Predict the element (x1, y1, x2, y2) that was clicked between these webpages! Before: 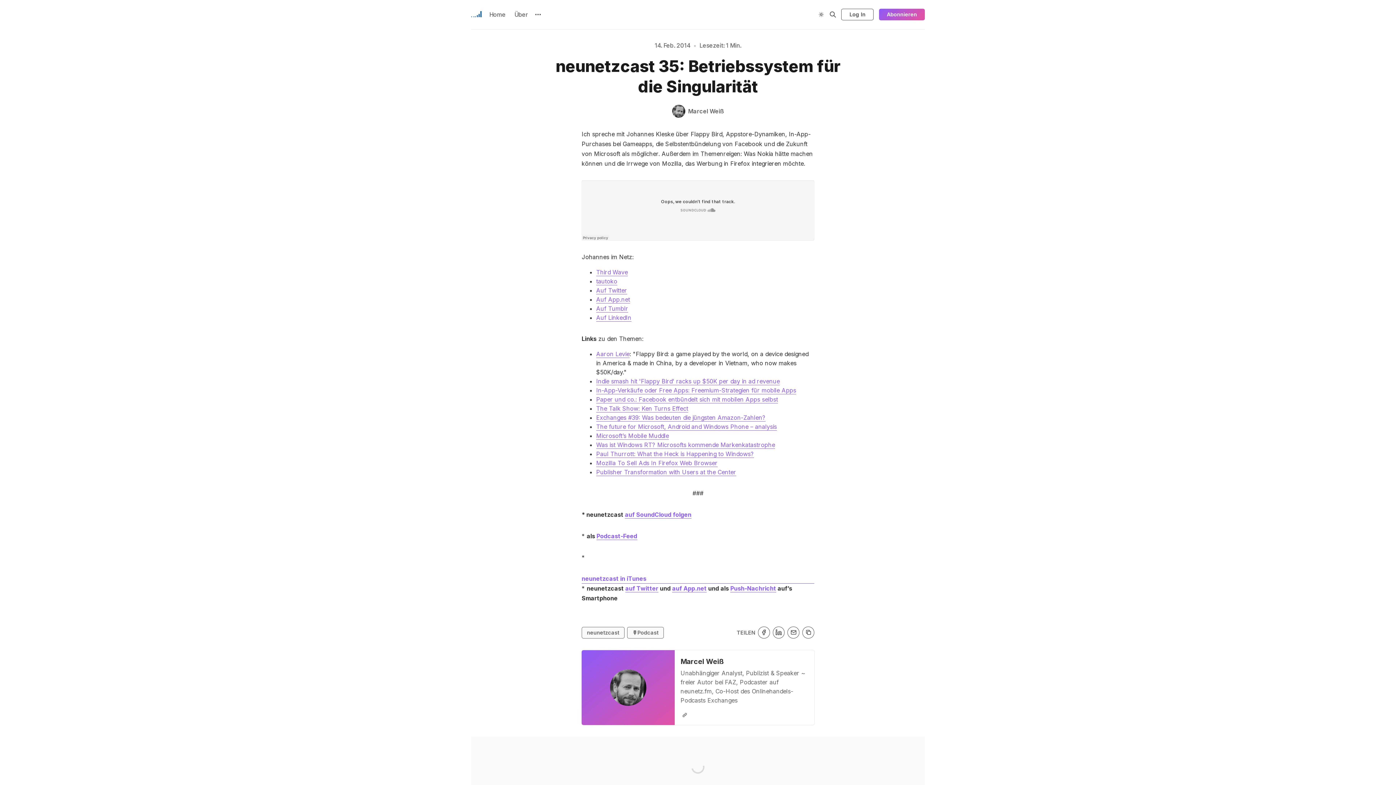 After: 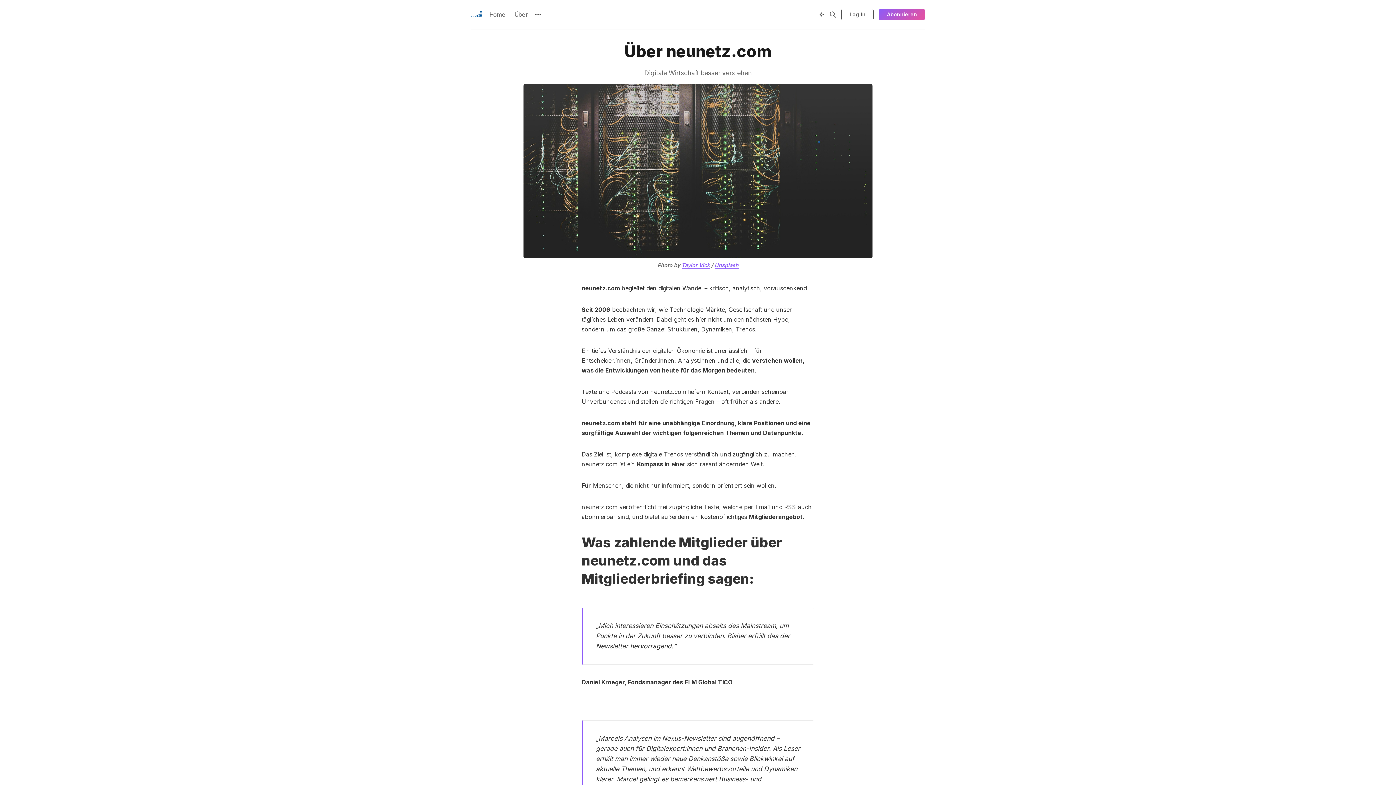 Action: bbox: (510, 9, 532, 19) label: Über